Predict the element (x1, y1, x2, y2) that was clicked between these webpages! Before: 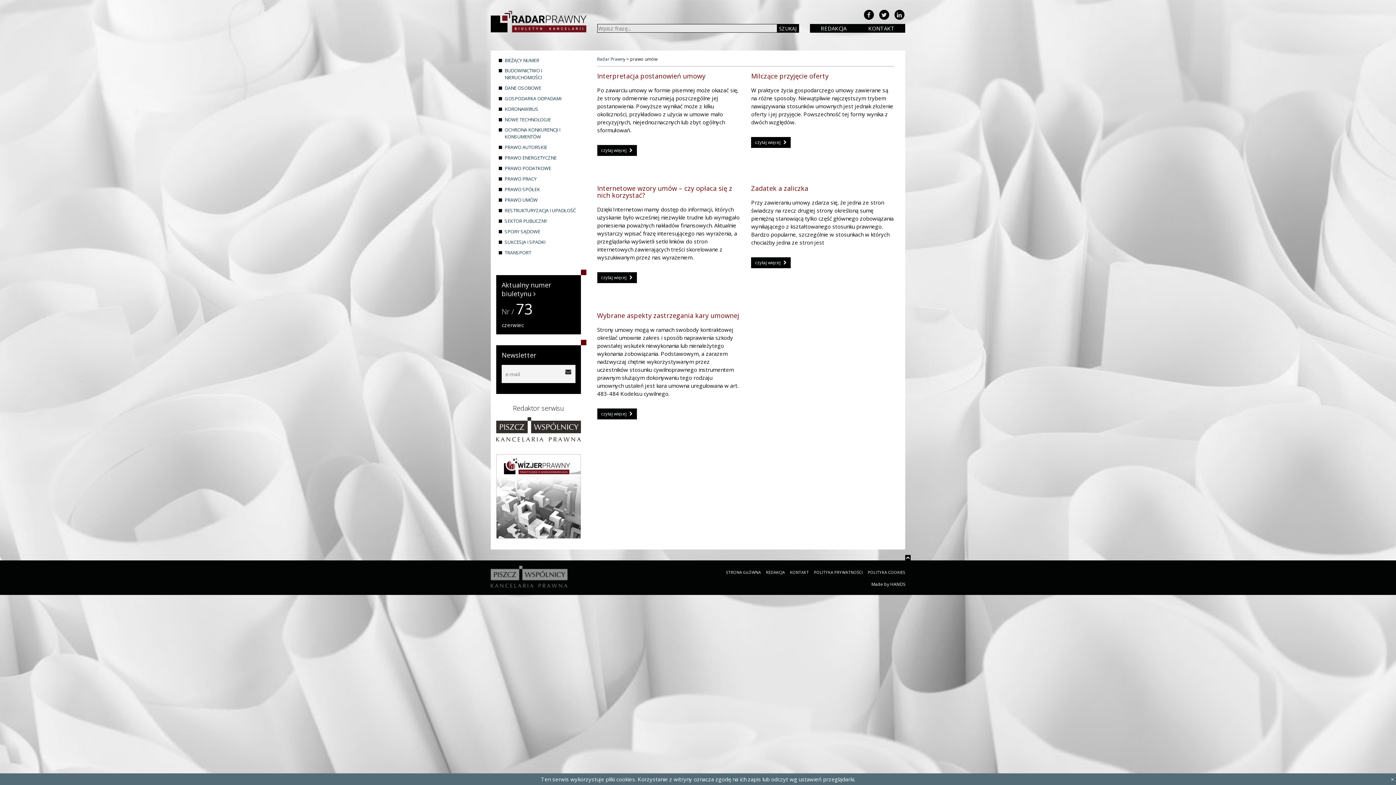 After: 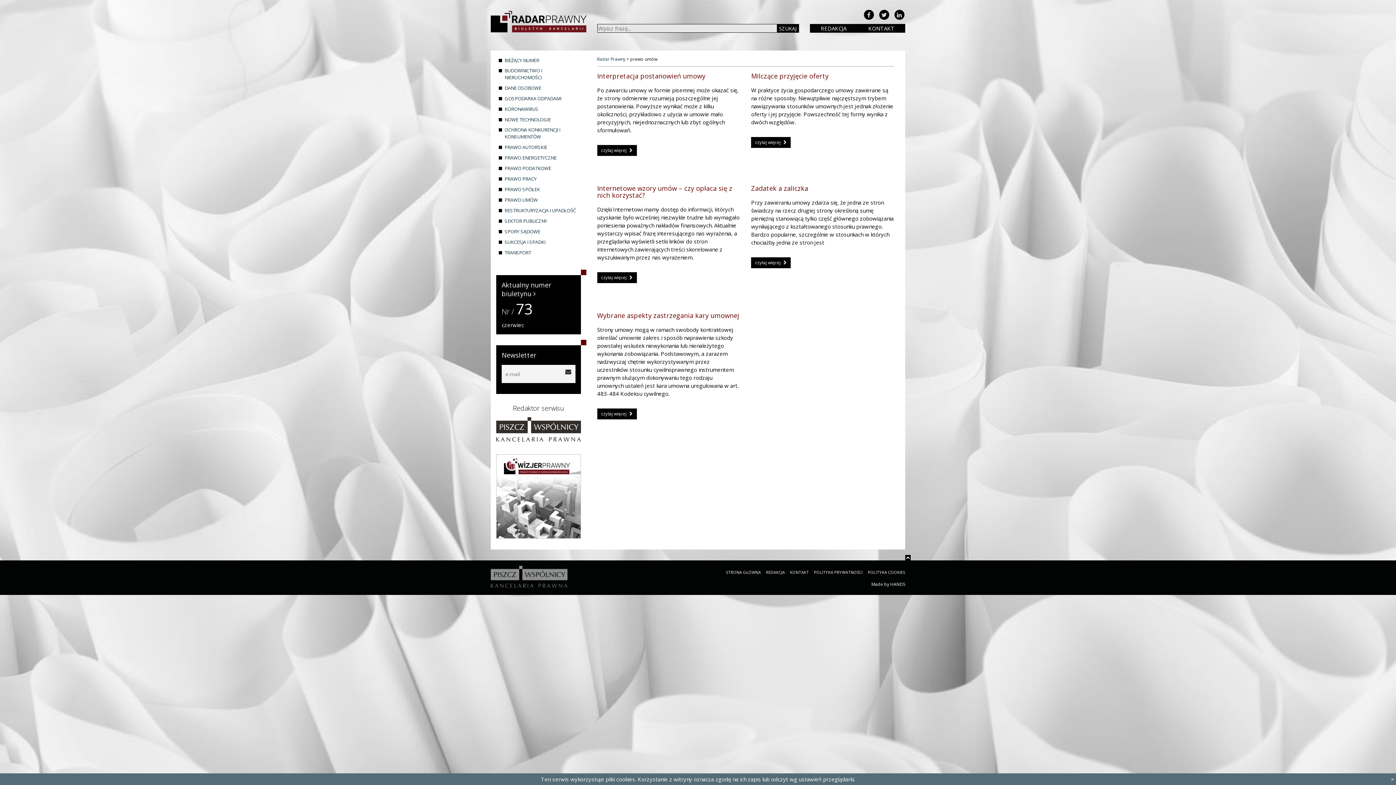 Action: bbox: (490, 582, 567, 589)